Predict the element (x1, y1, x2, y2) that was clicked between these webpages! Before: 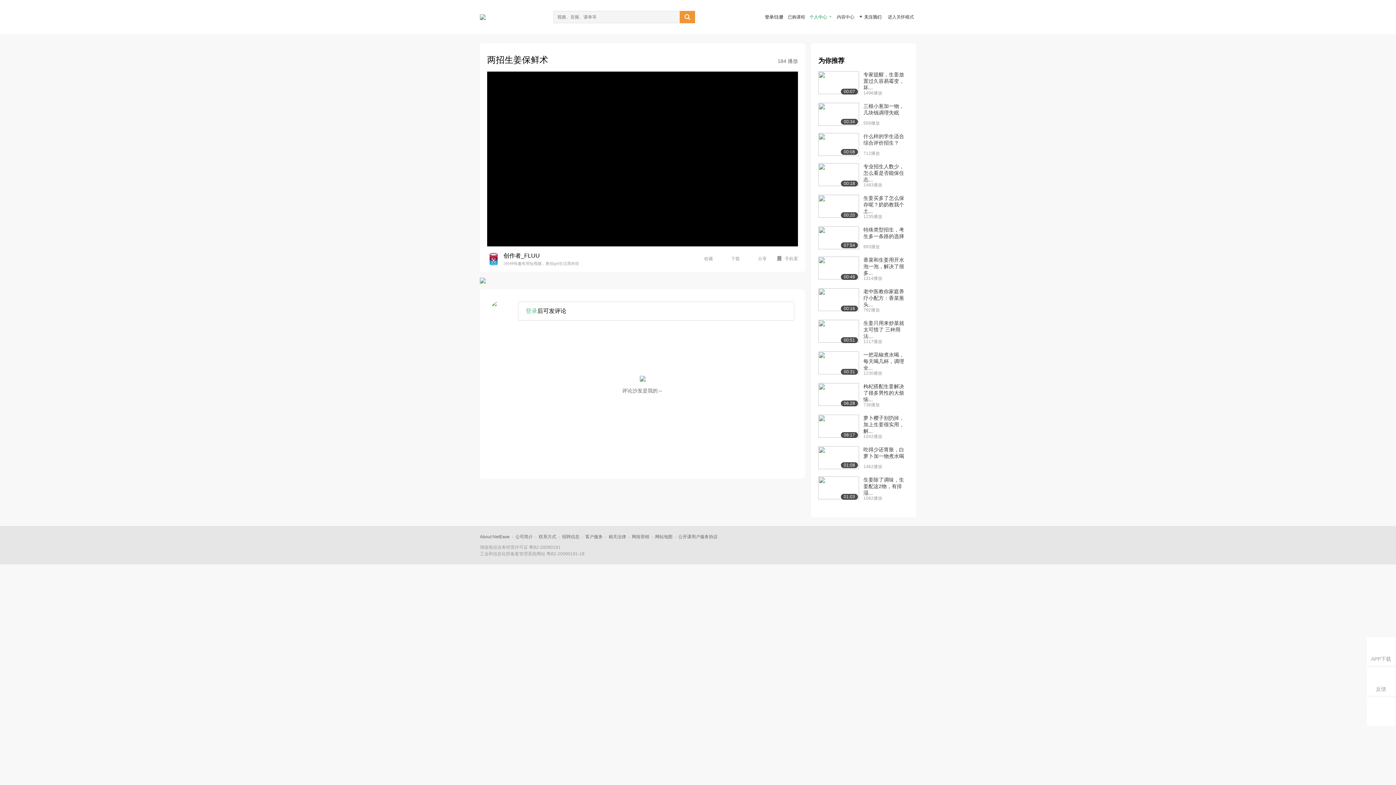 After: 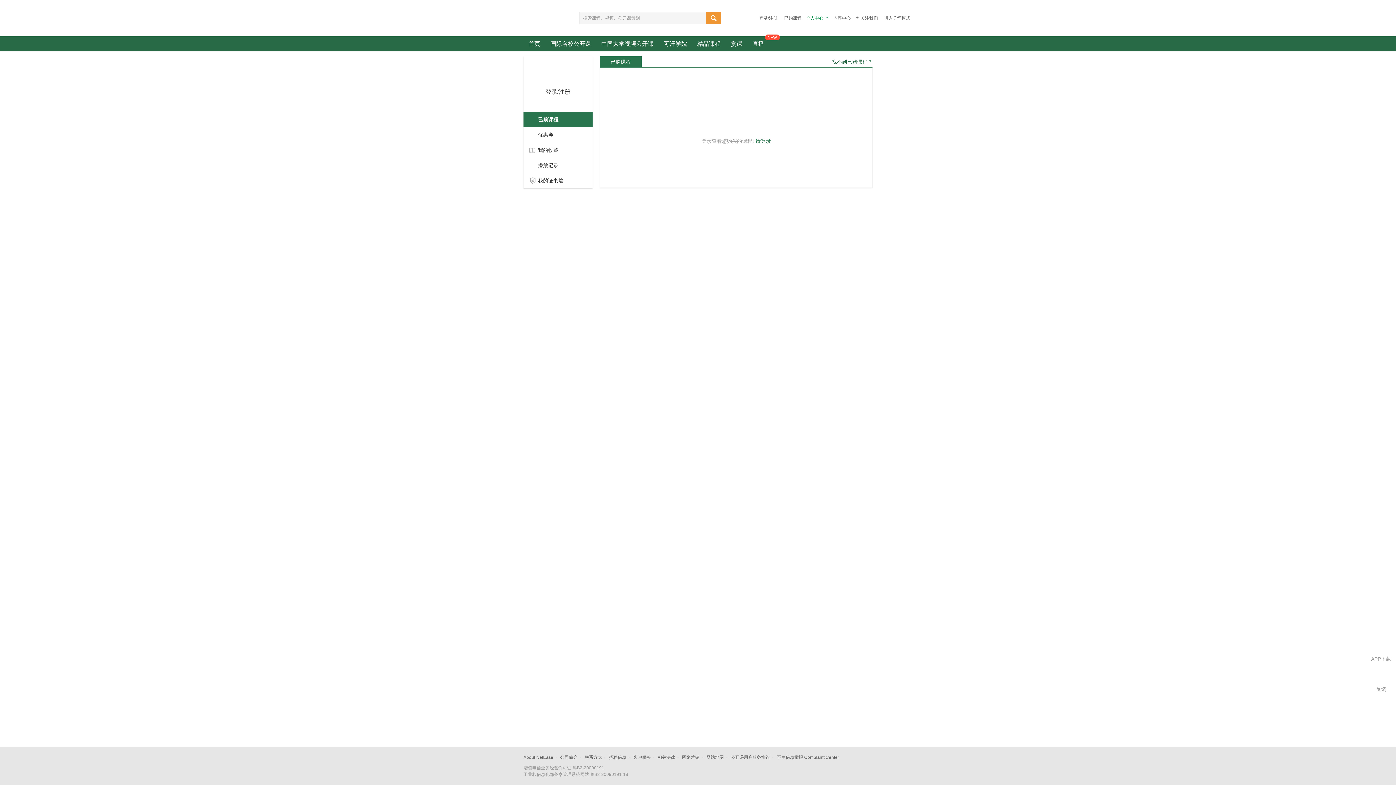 Action: bbox: (788, 14, 805, 19) label: 已购课程